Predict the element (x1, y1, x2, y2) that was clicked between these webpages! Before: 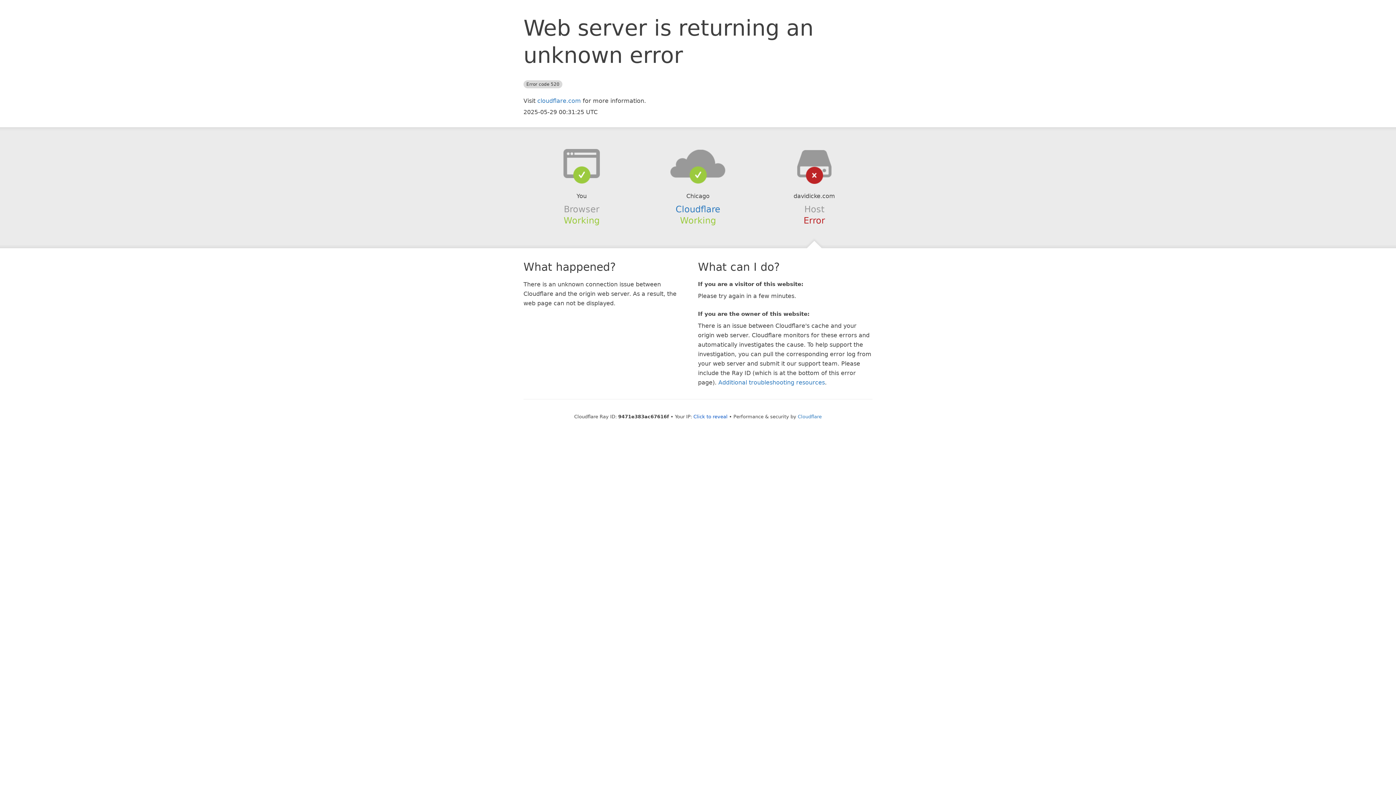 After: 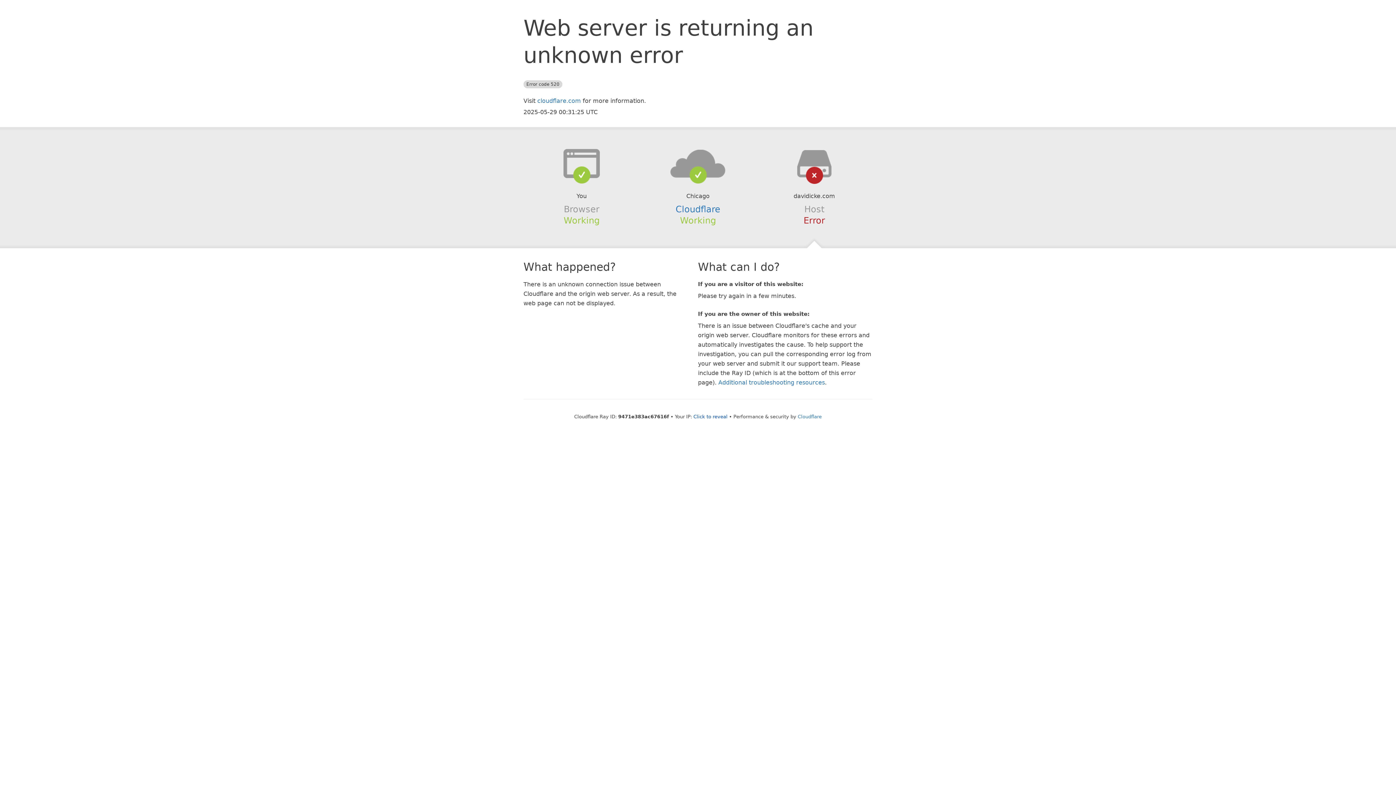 Action: bbox: (639, 148, 756, 178)